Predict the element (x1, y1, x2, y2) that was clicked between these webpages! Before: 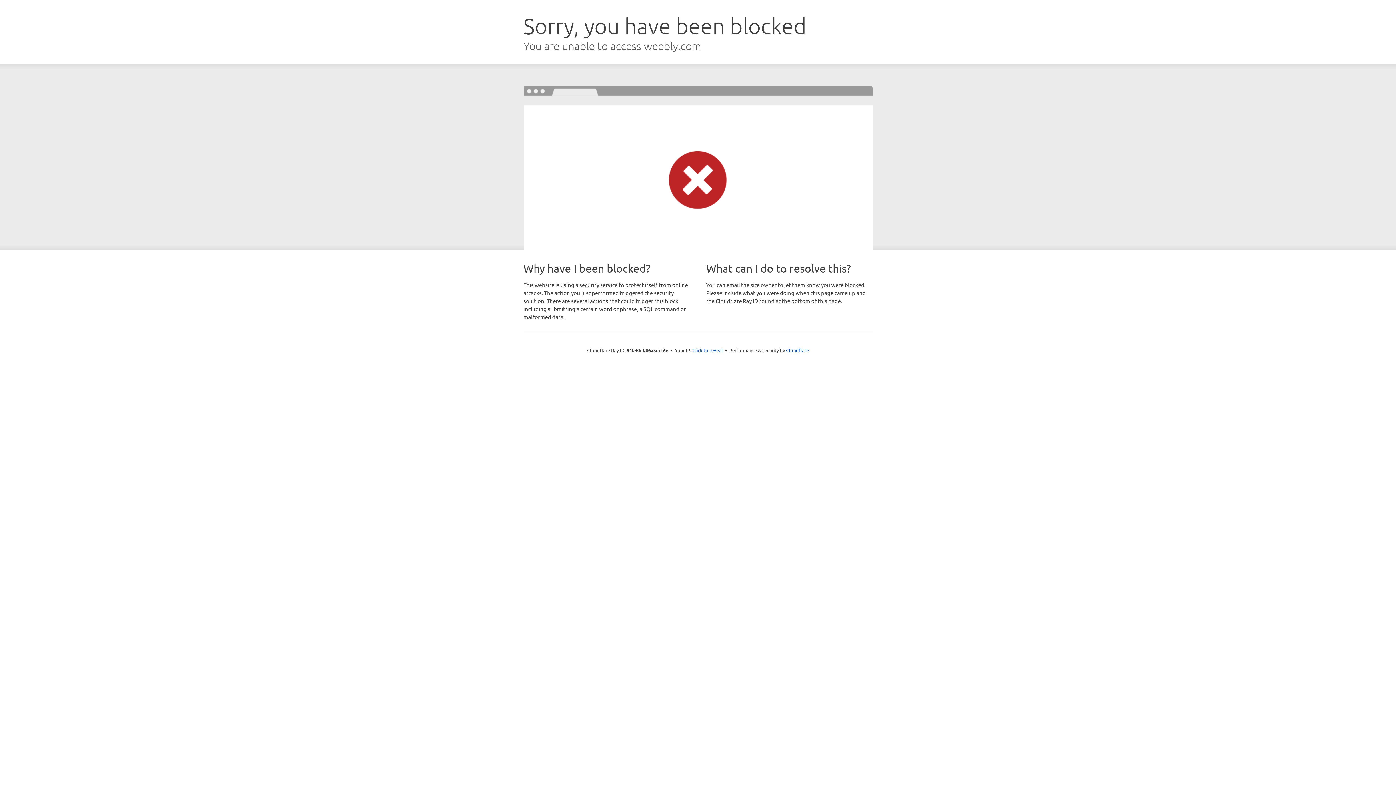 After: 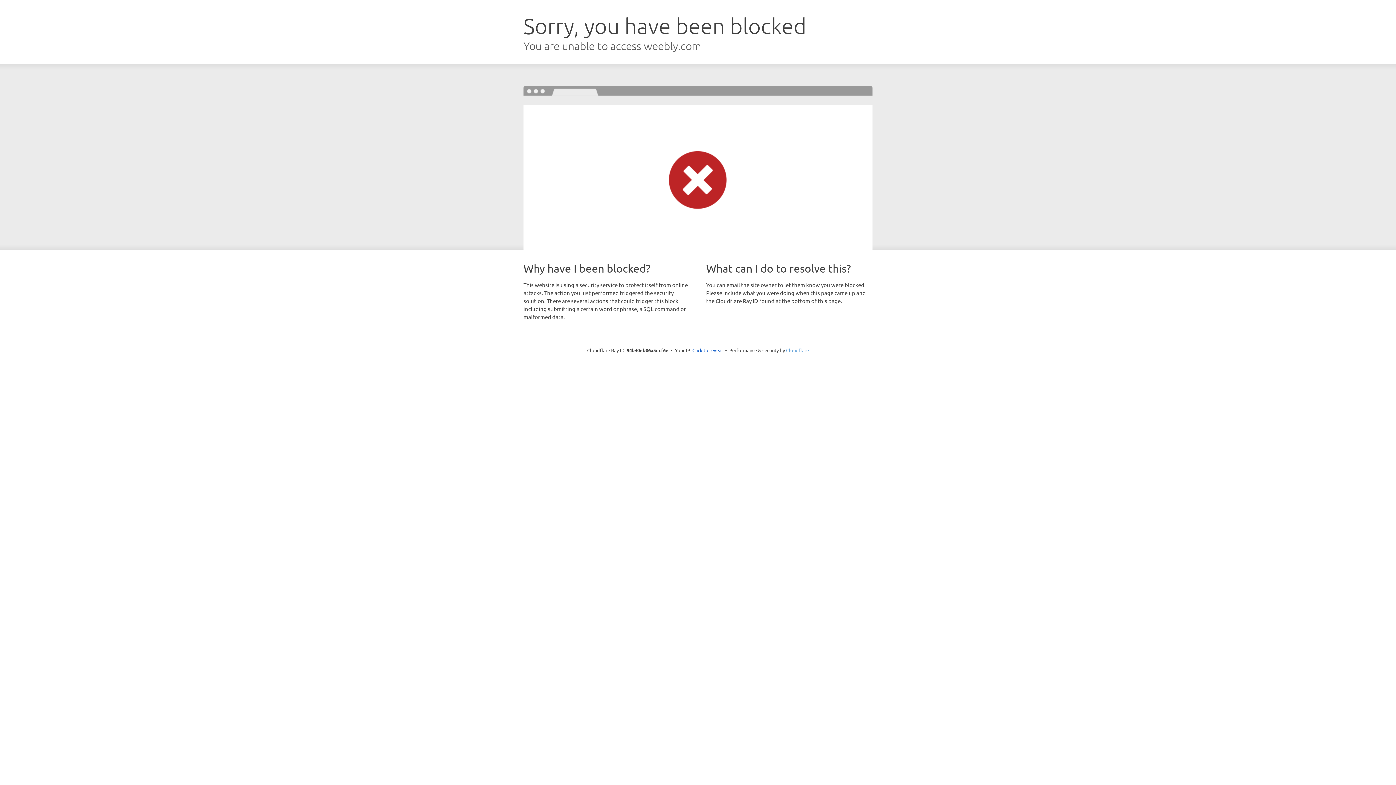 Action: label: Cloudflare bbox: (786, 347, 809, 353)